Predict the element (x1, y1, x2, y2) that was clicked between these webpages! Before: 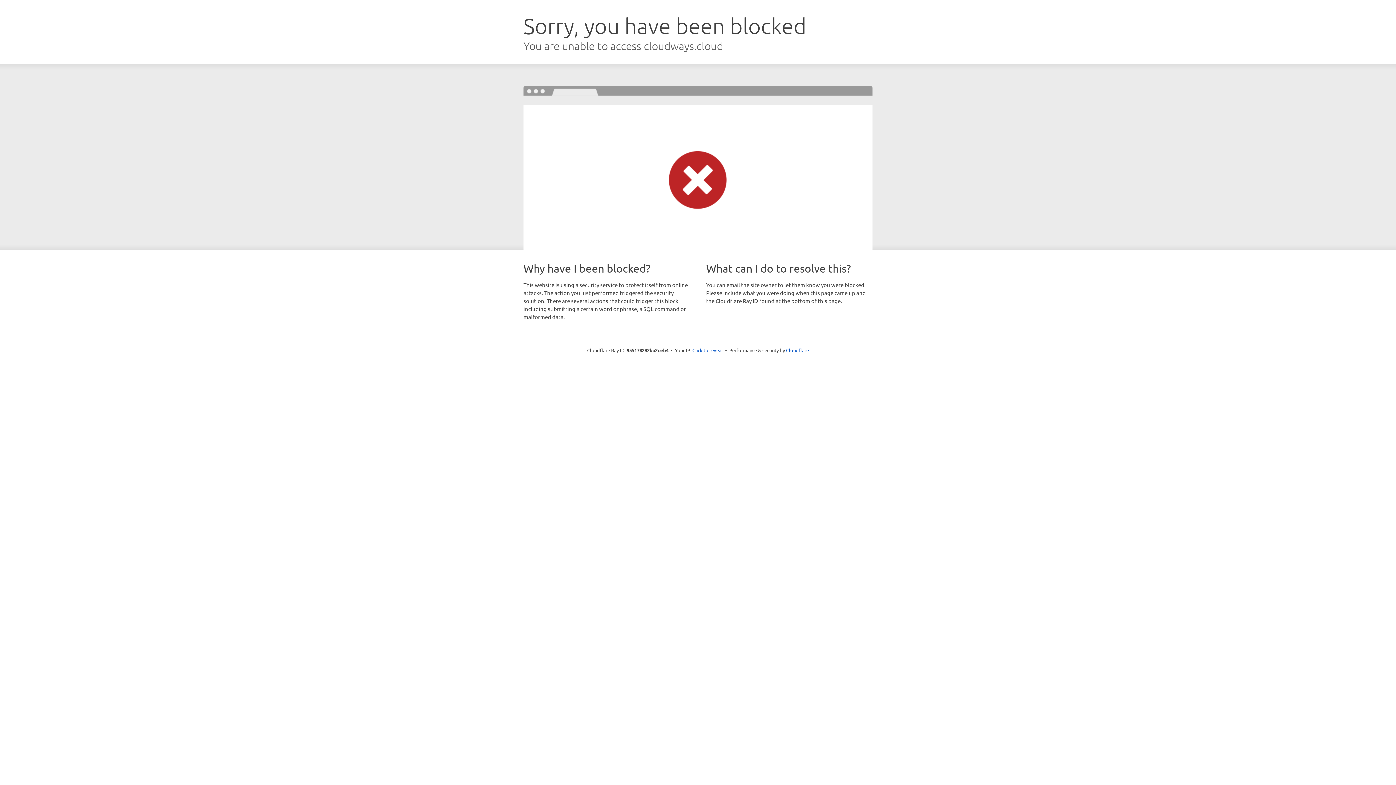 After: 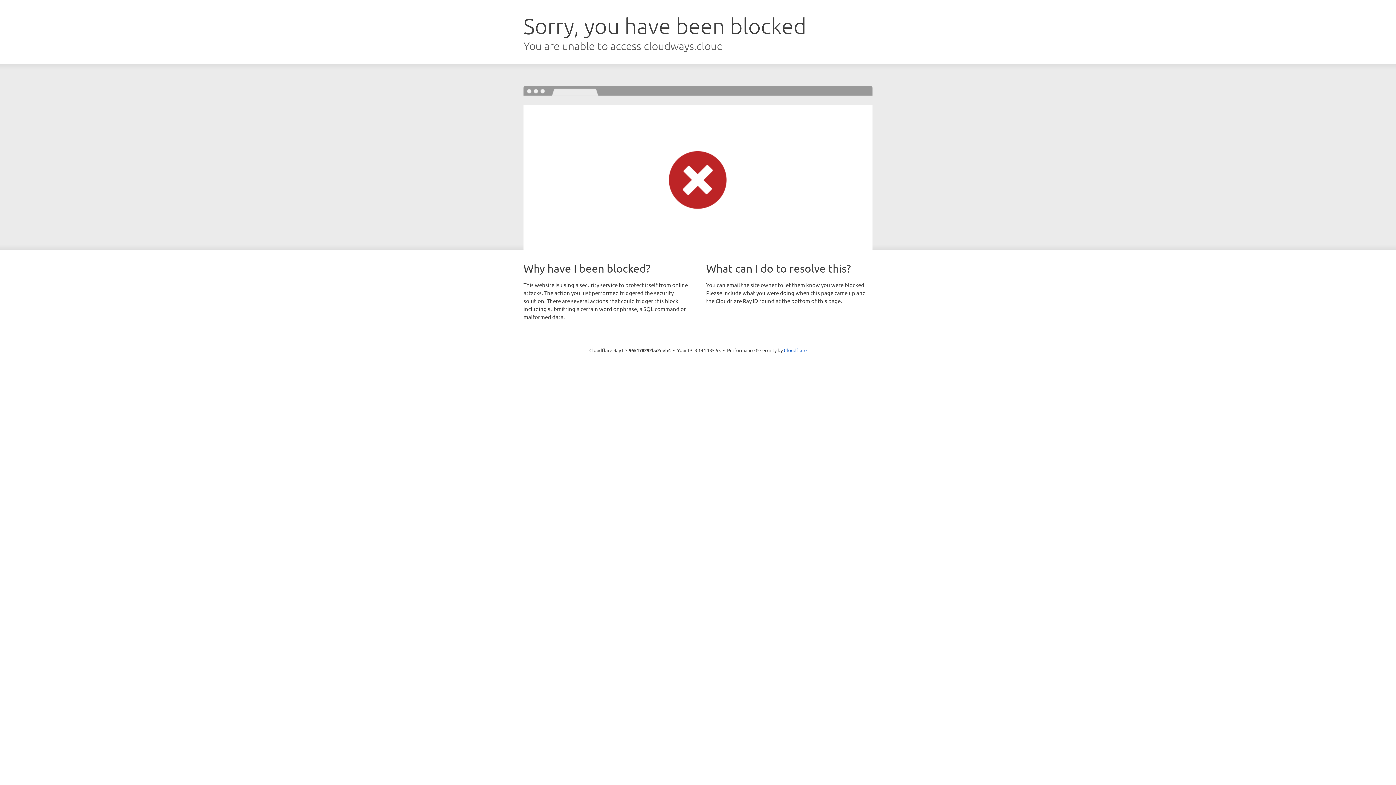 Action: bbox: (692, 346, 723, 353) label: Click to reveal